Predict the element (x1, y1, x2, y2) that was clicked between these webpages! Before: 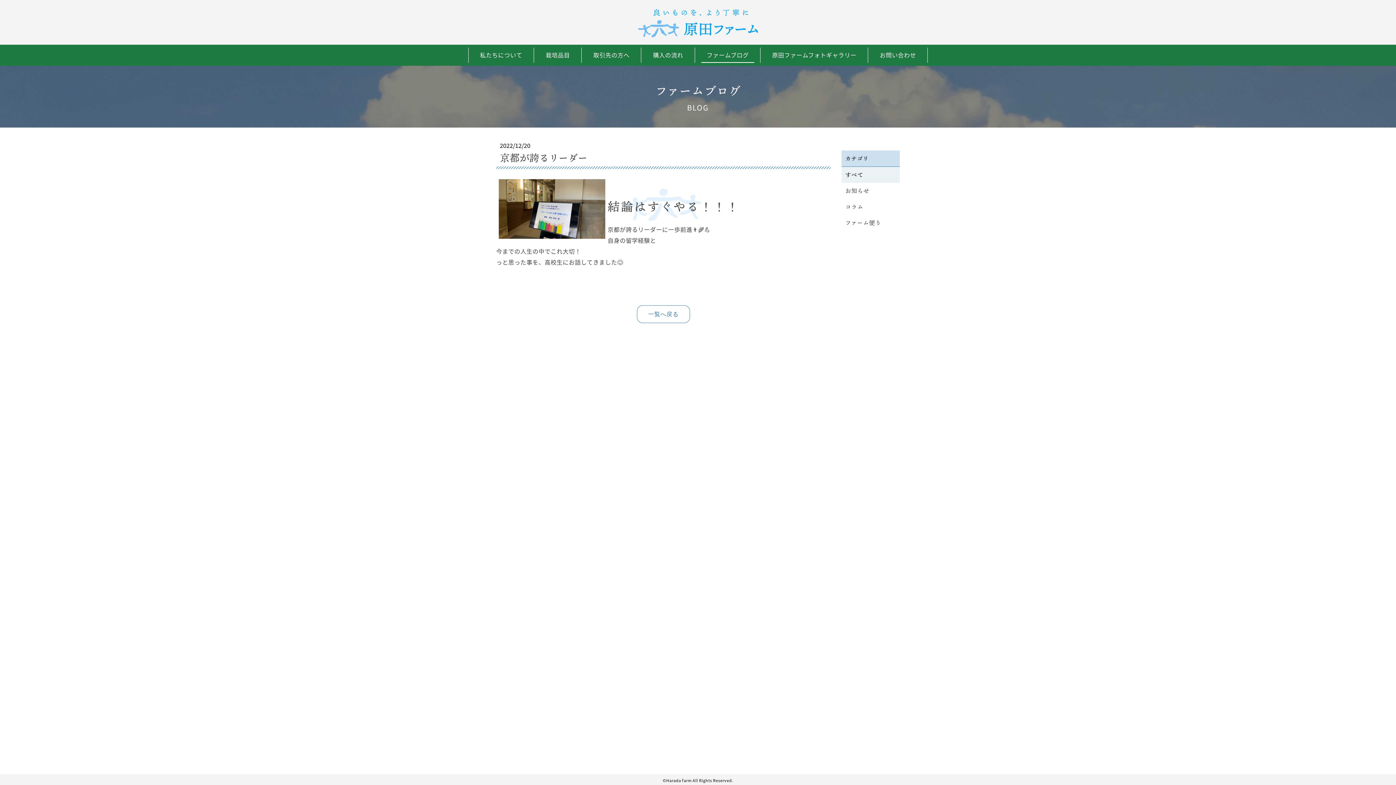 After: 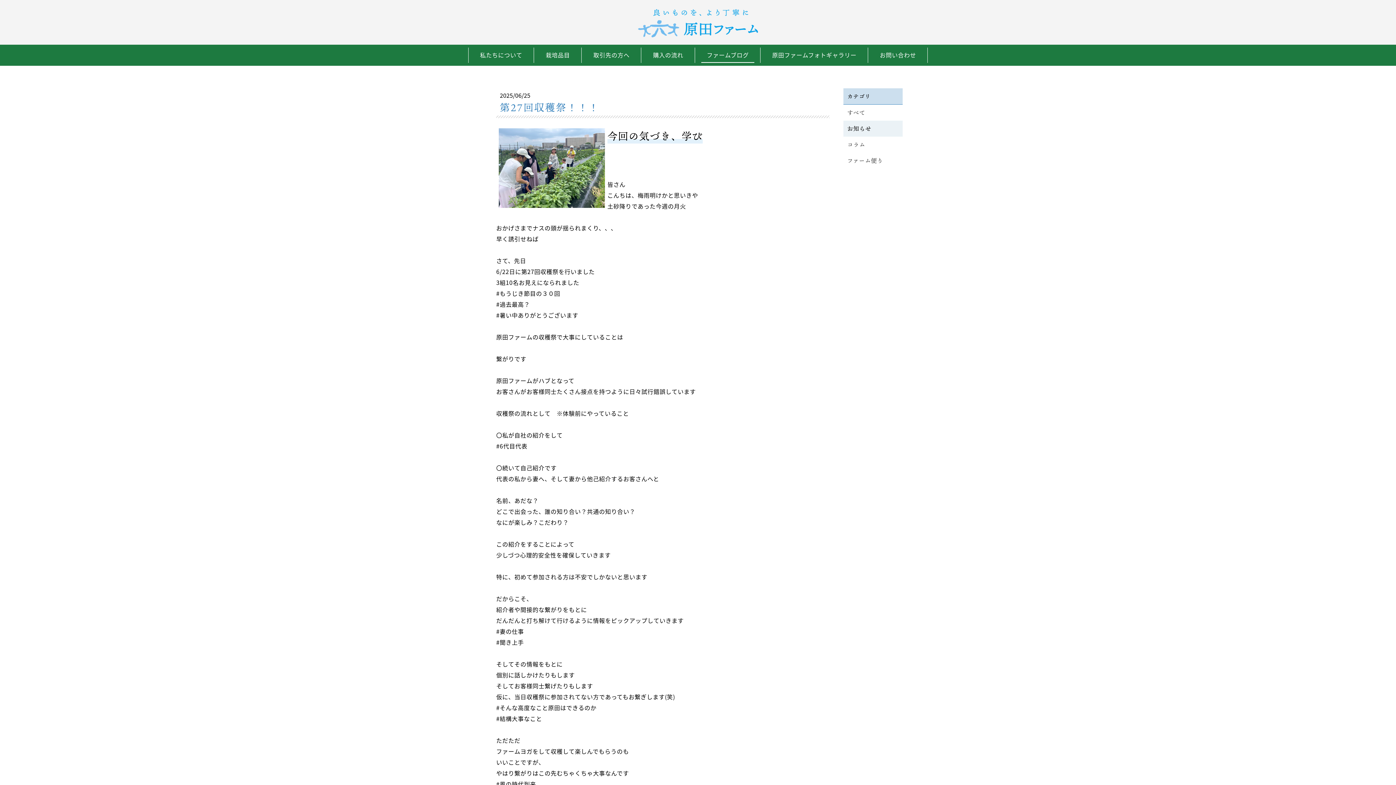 Action: bbox: (845, 186, 896, 195) label: お知らせ